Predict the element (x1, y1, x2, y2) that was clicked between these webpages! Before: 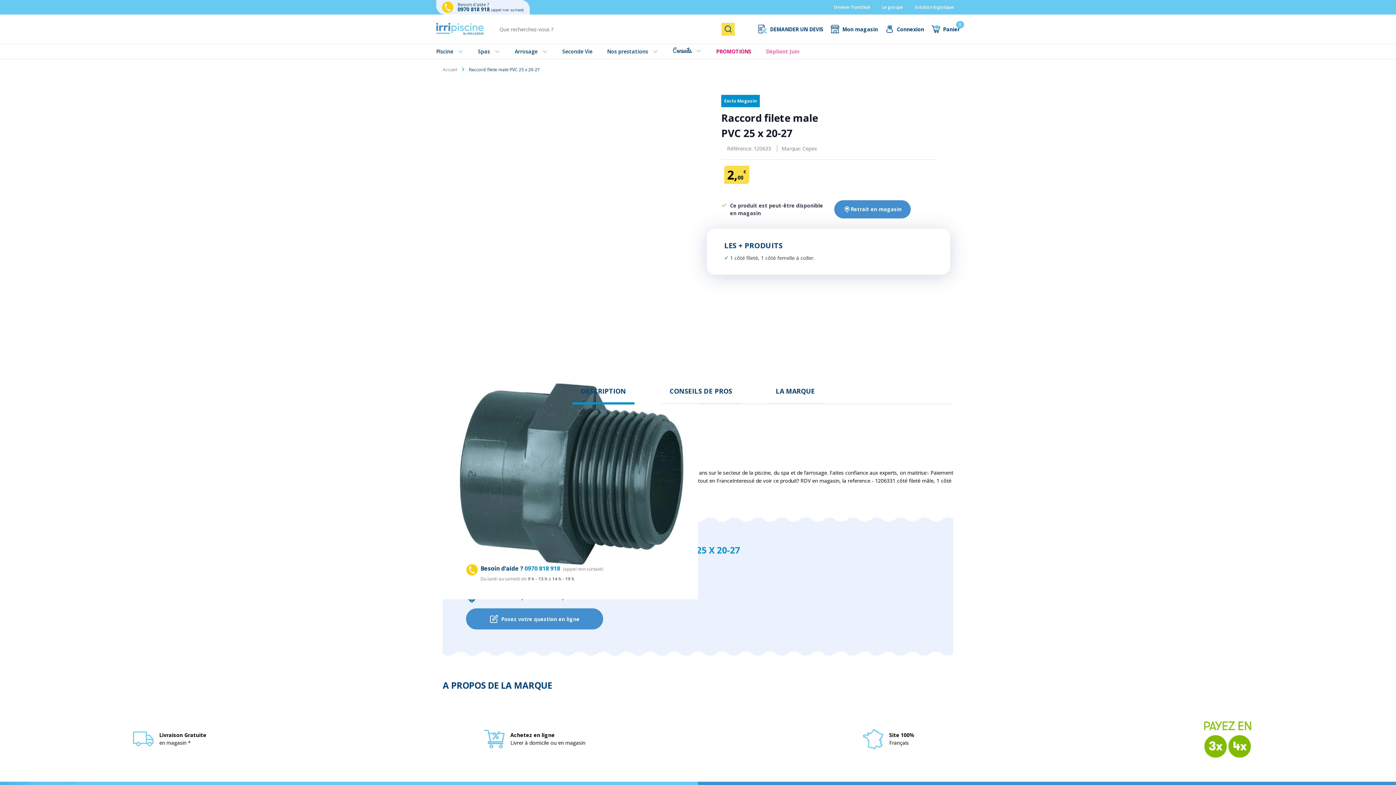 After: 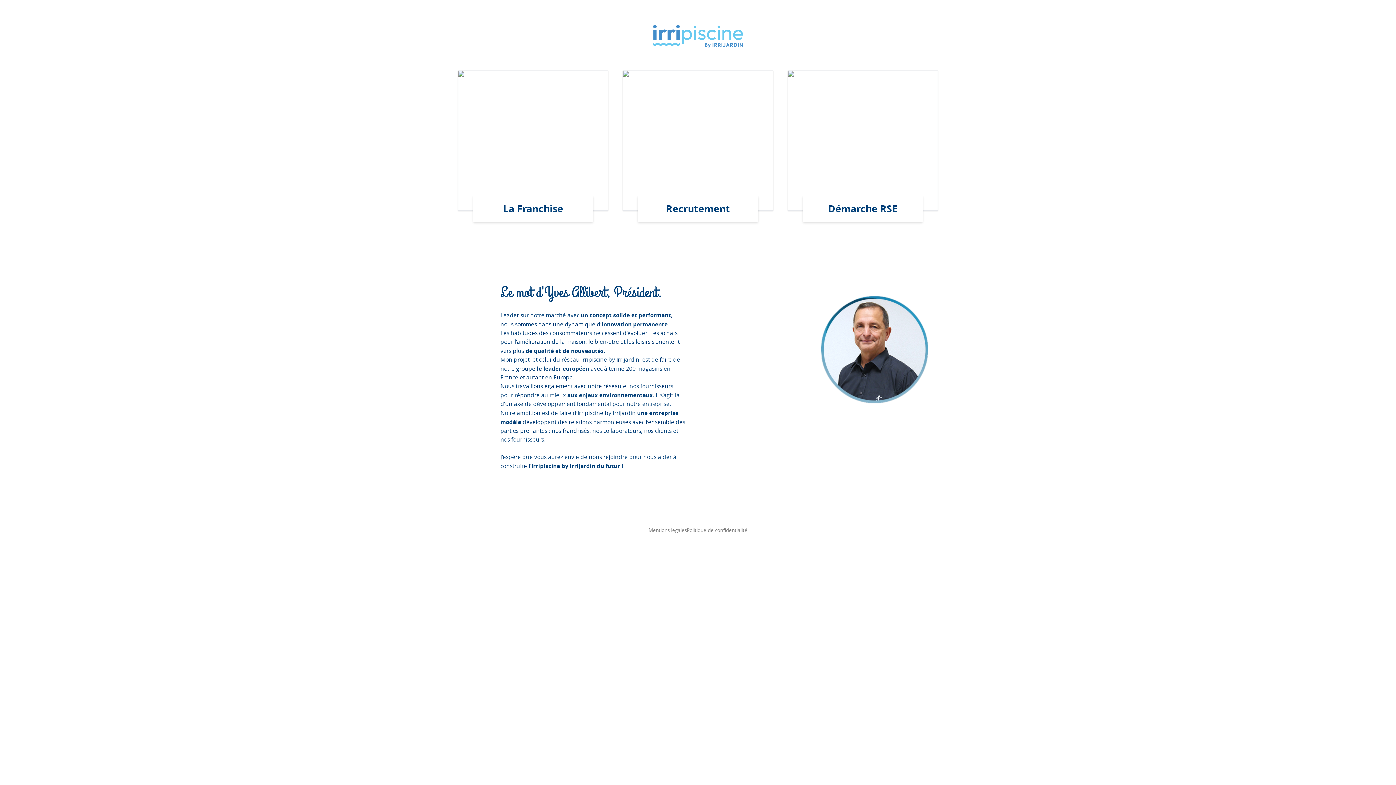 Action: bbox: (876, 1, 909, 13) label: Le groupe